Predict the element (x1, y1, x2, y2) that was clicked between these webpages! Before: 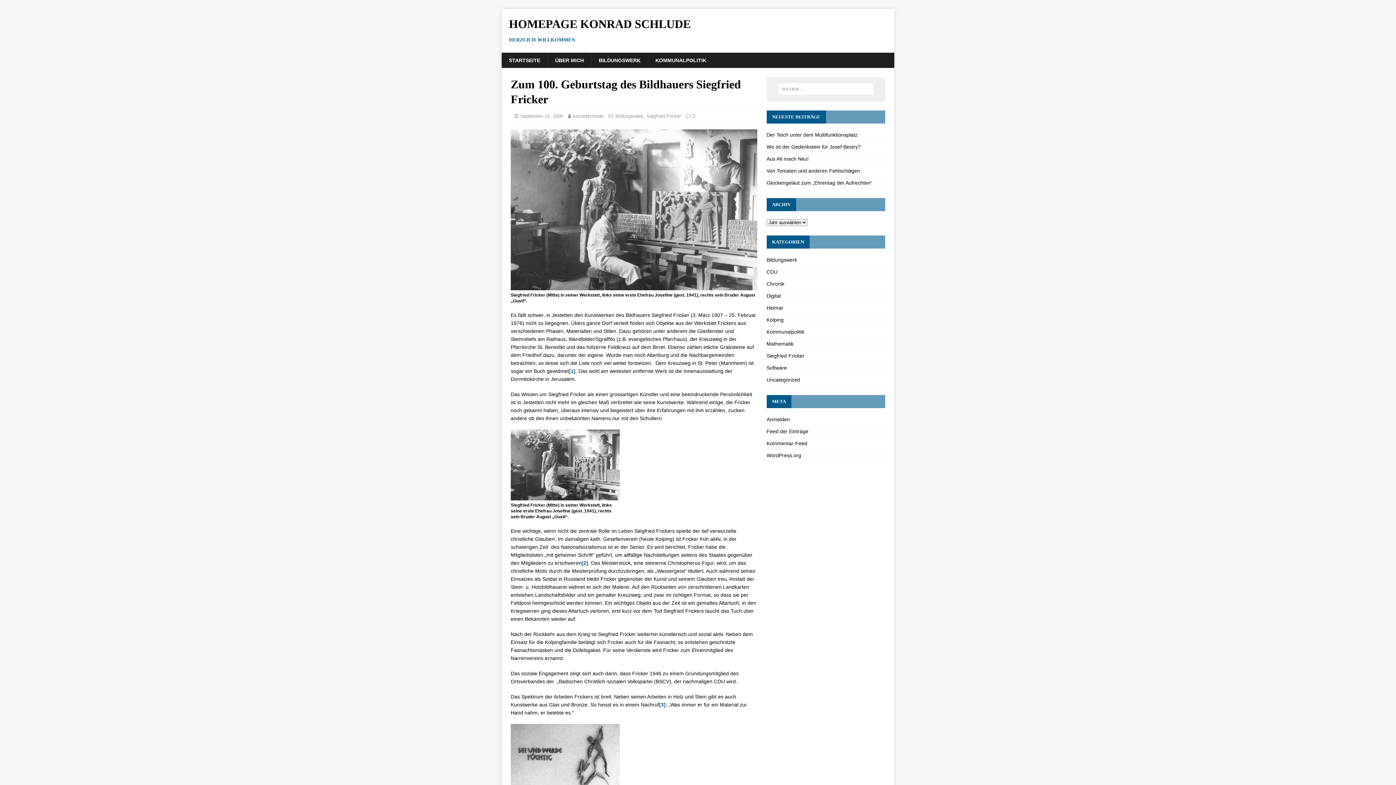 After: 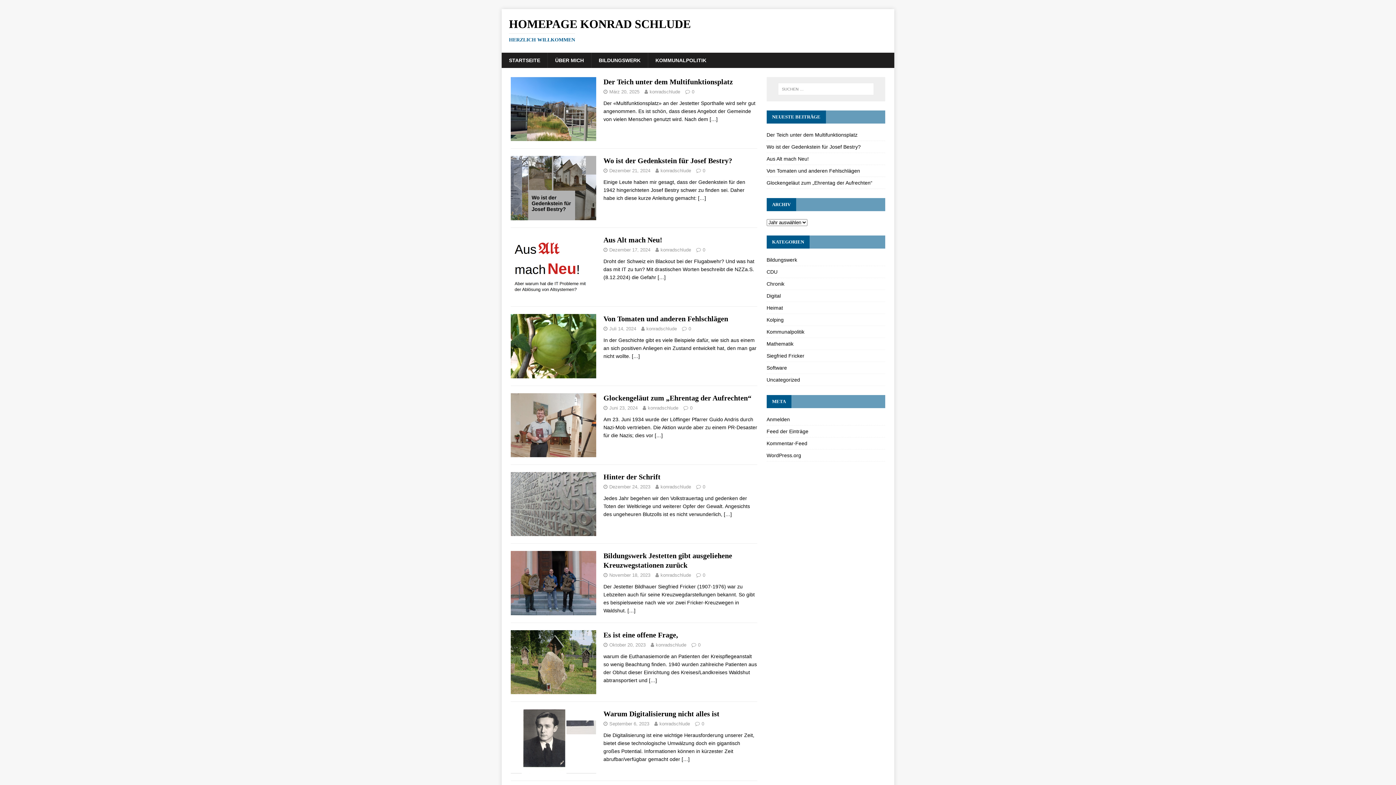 Action: label: STARTSEITE bbox: (501, 52, 547, 68)